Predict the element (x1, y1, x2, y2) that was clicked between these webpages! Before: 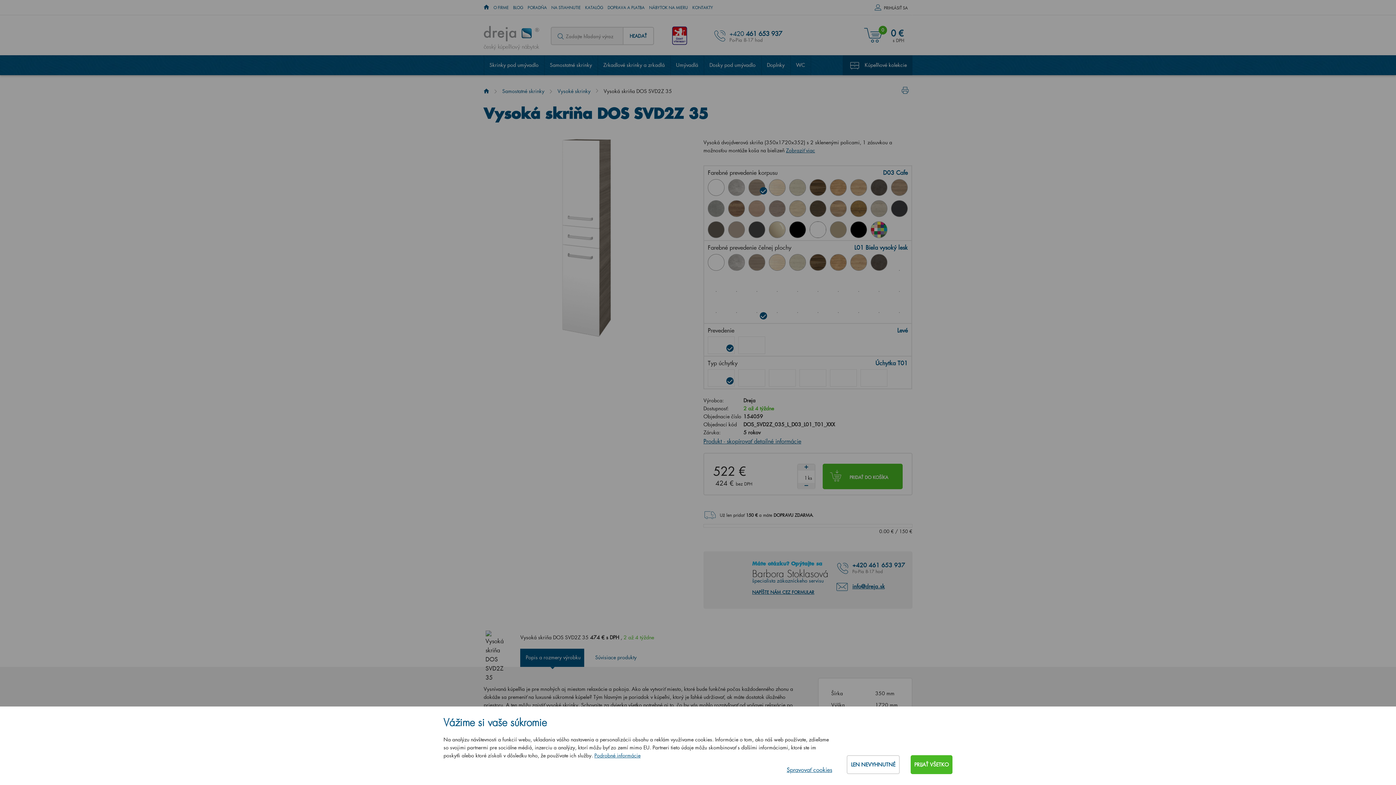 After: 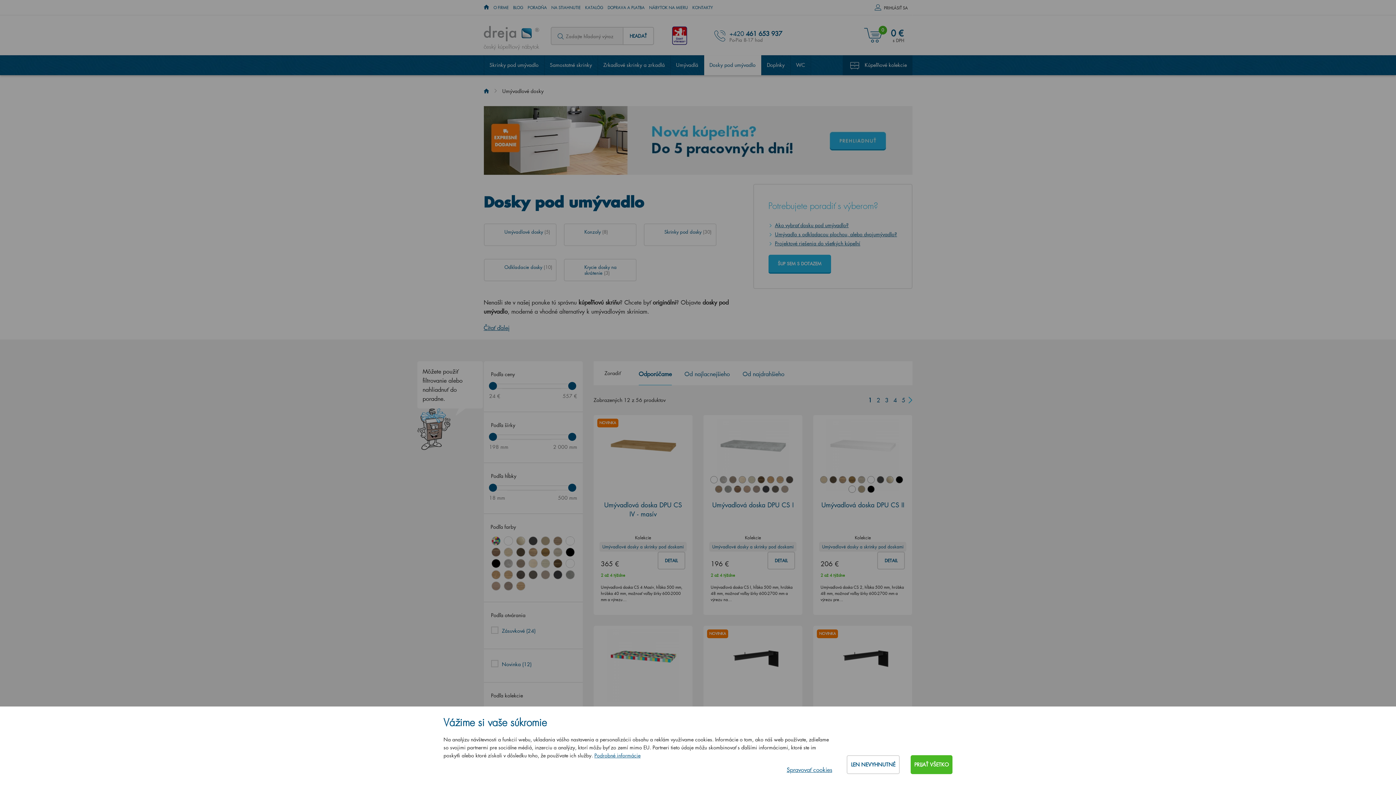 Action: label: Dosky pod umývadlo bbox: (704, 55, 761, 75)